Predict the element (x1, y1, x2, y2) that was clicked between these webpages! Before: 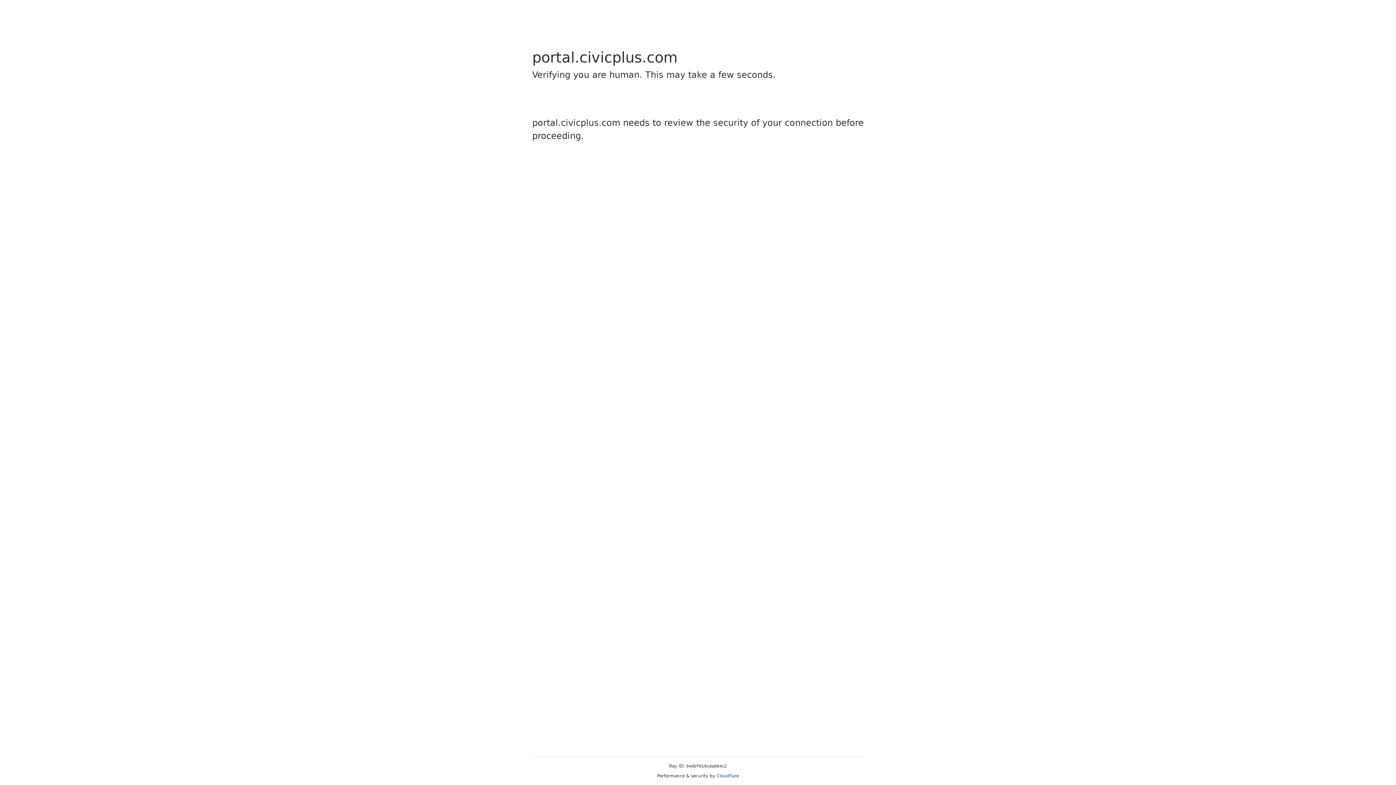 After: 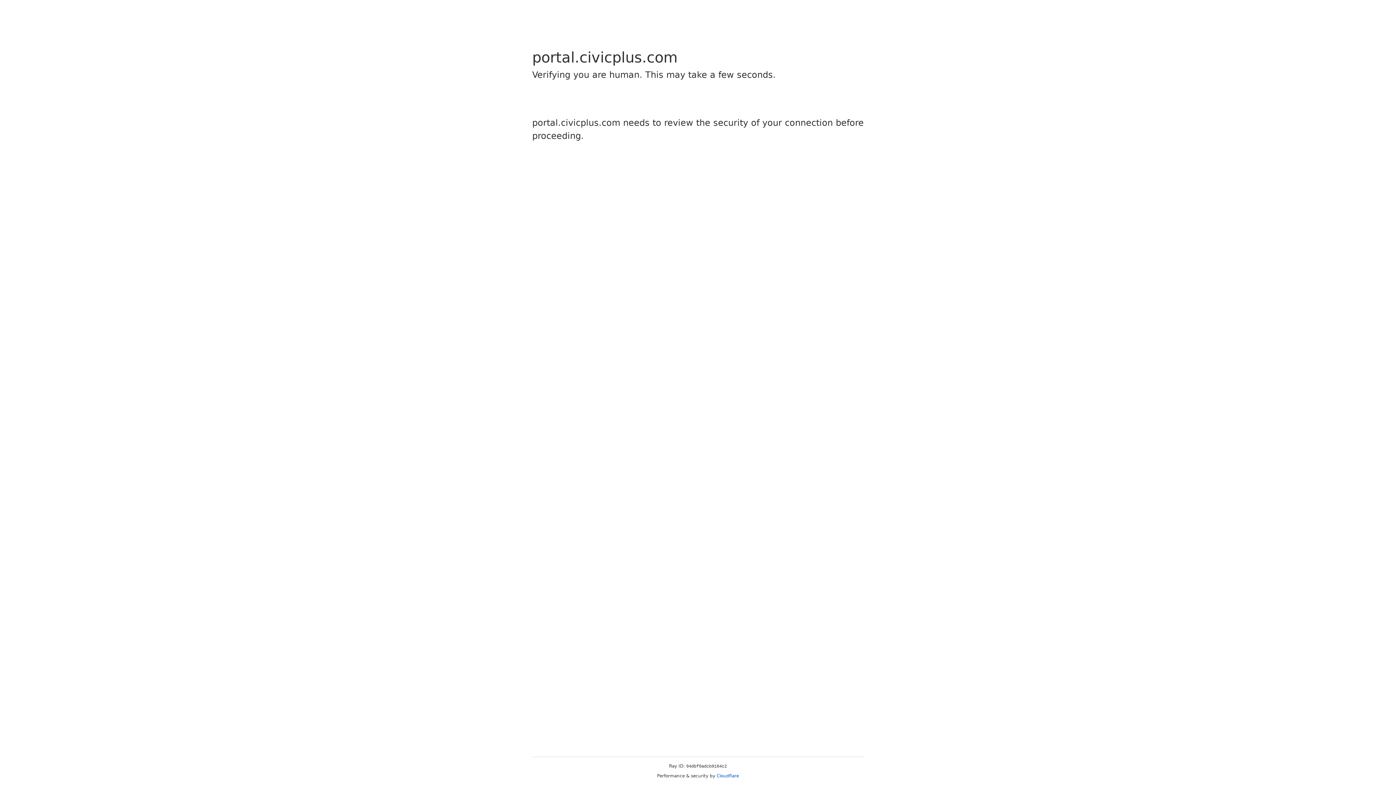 Action: bbox: (716, 773, 739, 778) label: Cloudflare